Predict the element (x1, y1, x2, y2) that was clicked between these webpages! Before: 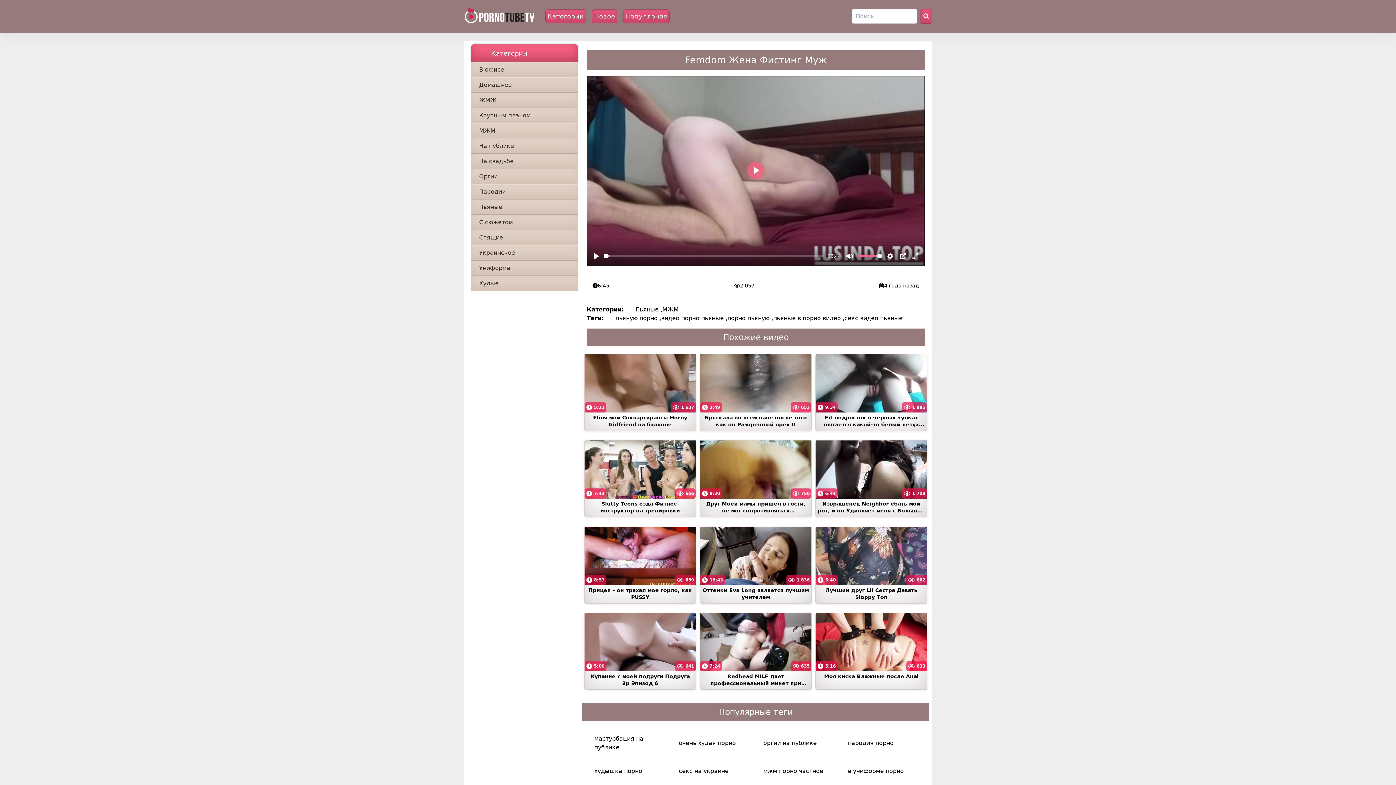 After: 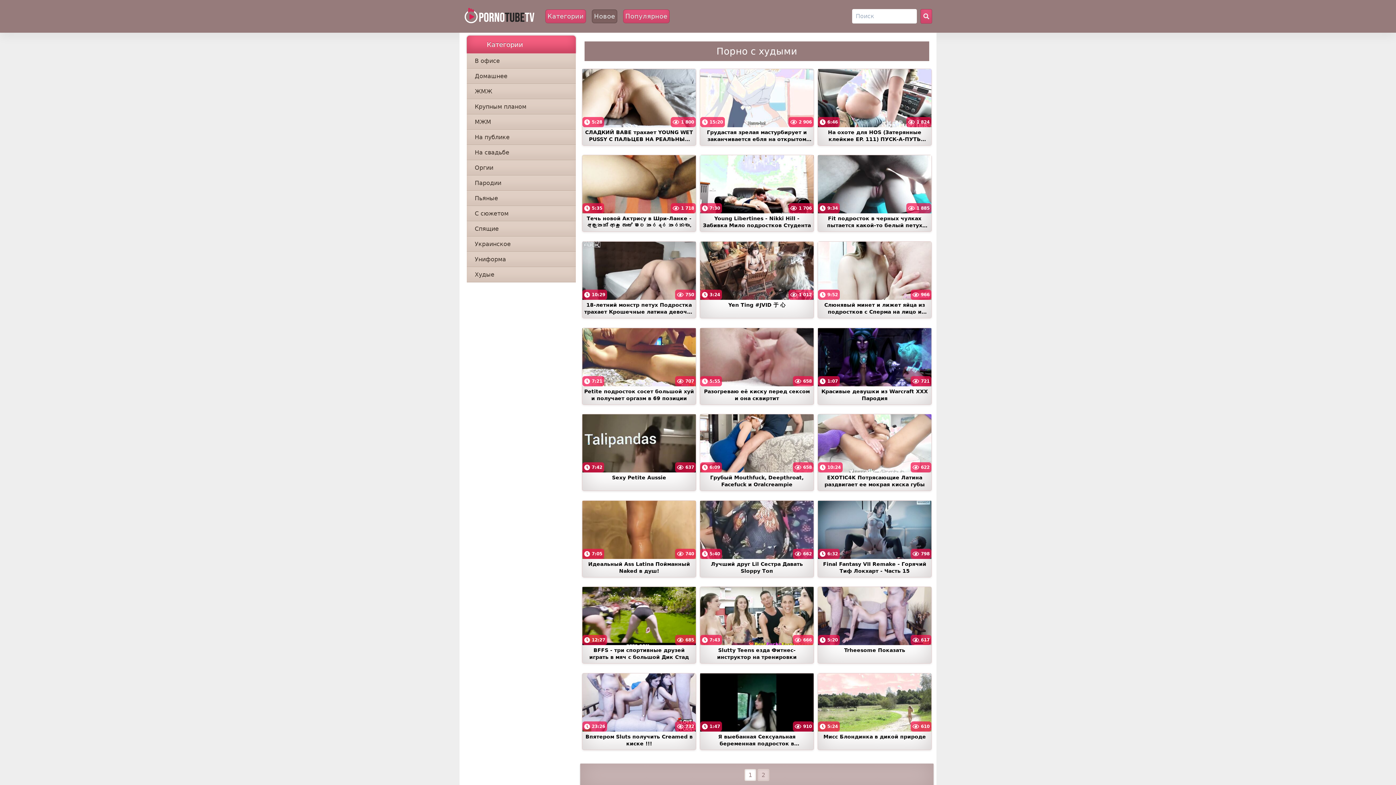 Action: label: Худые bbox: (471, 276, 578, 291)